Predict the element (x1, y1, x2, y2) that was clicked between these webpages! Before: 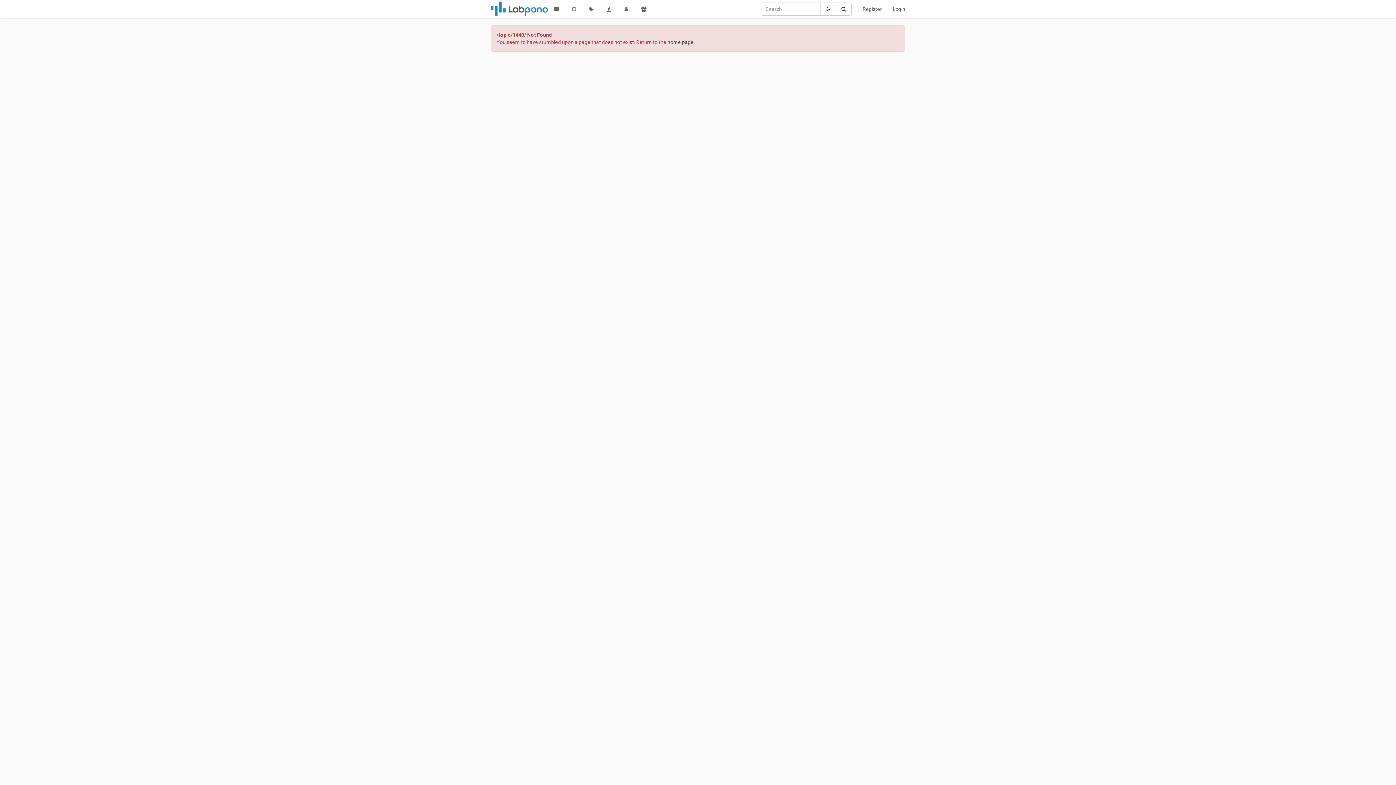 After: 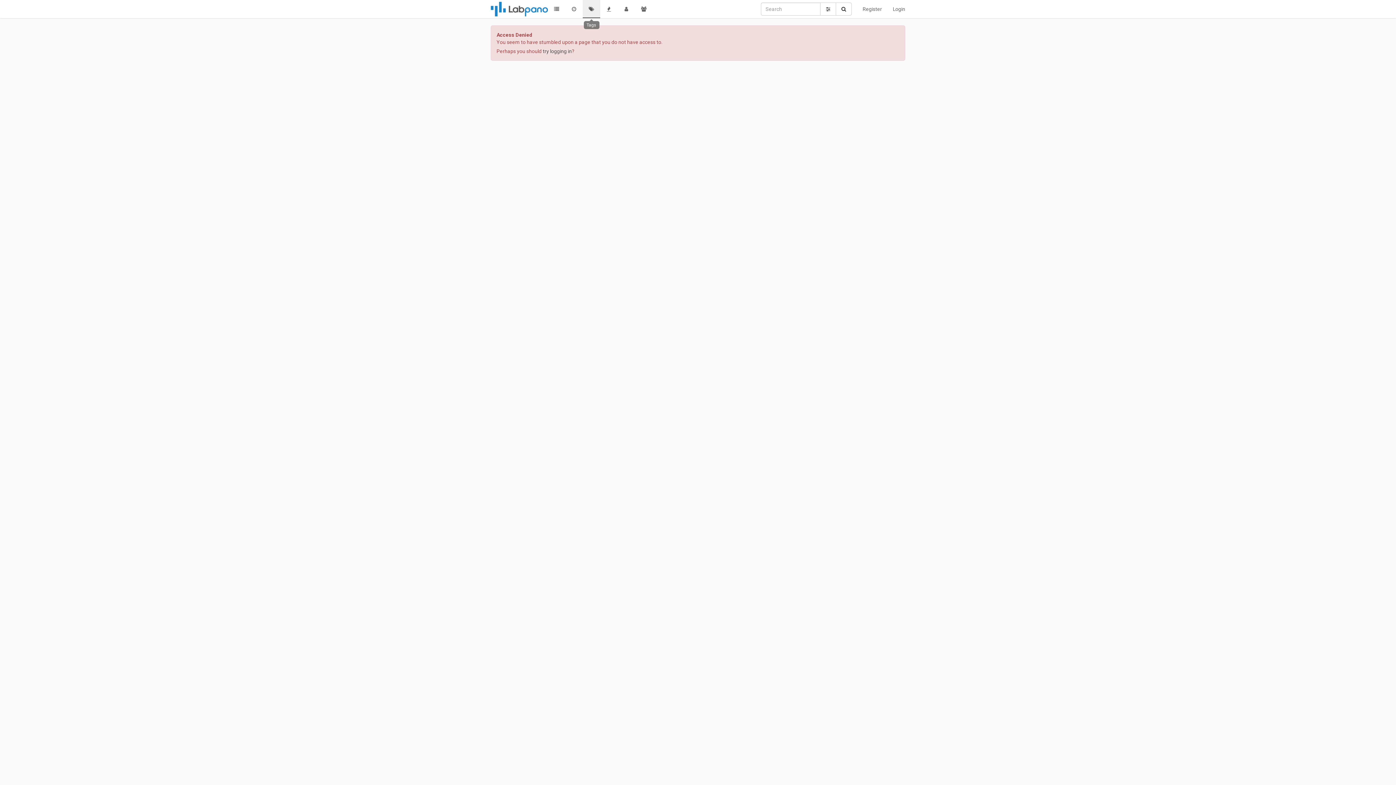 Action: bbox: (582, 0, 600, 18)